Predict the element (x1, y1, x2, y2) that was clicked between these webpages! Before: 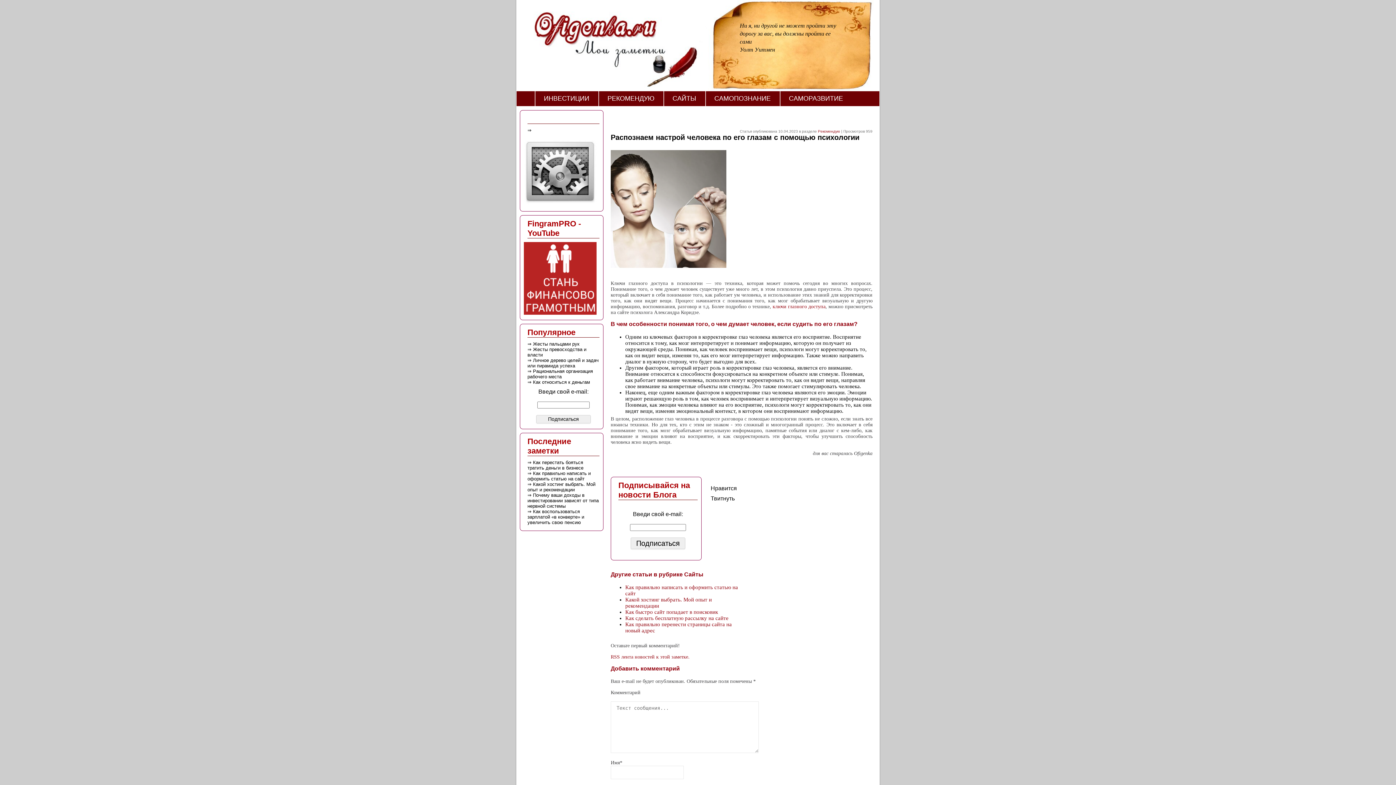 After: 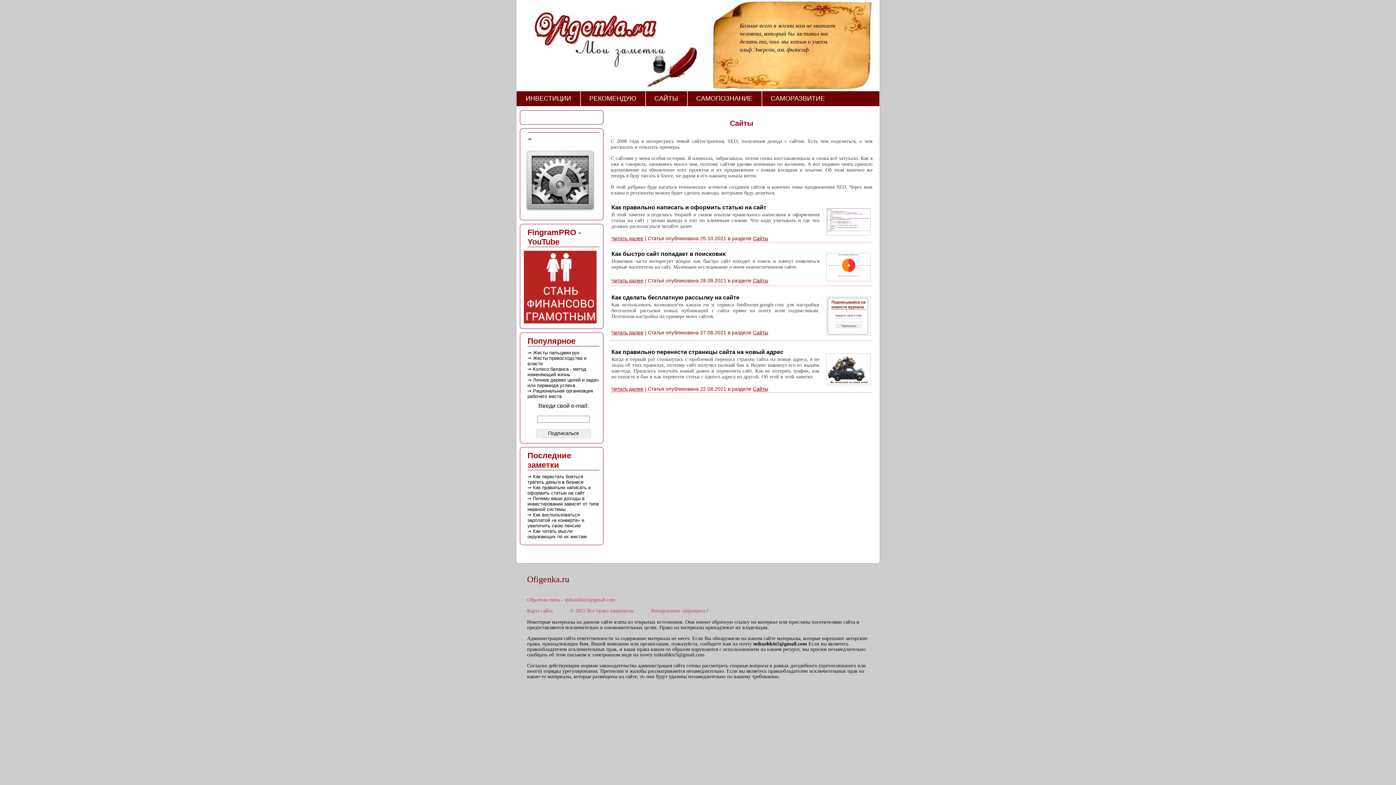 Action: bbox: (818, 129, 840, 133) label: Рекомендую